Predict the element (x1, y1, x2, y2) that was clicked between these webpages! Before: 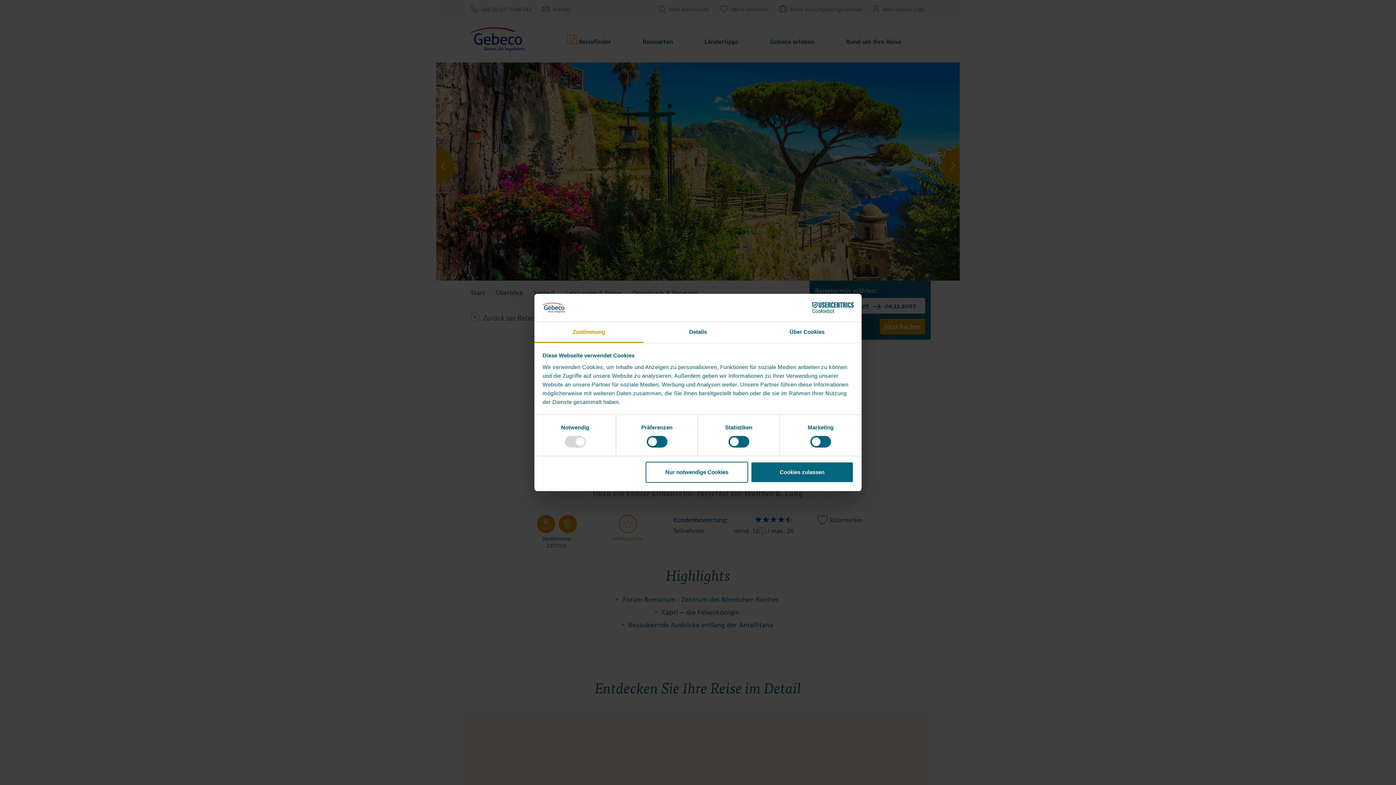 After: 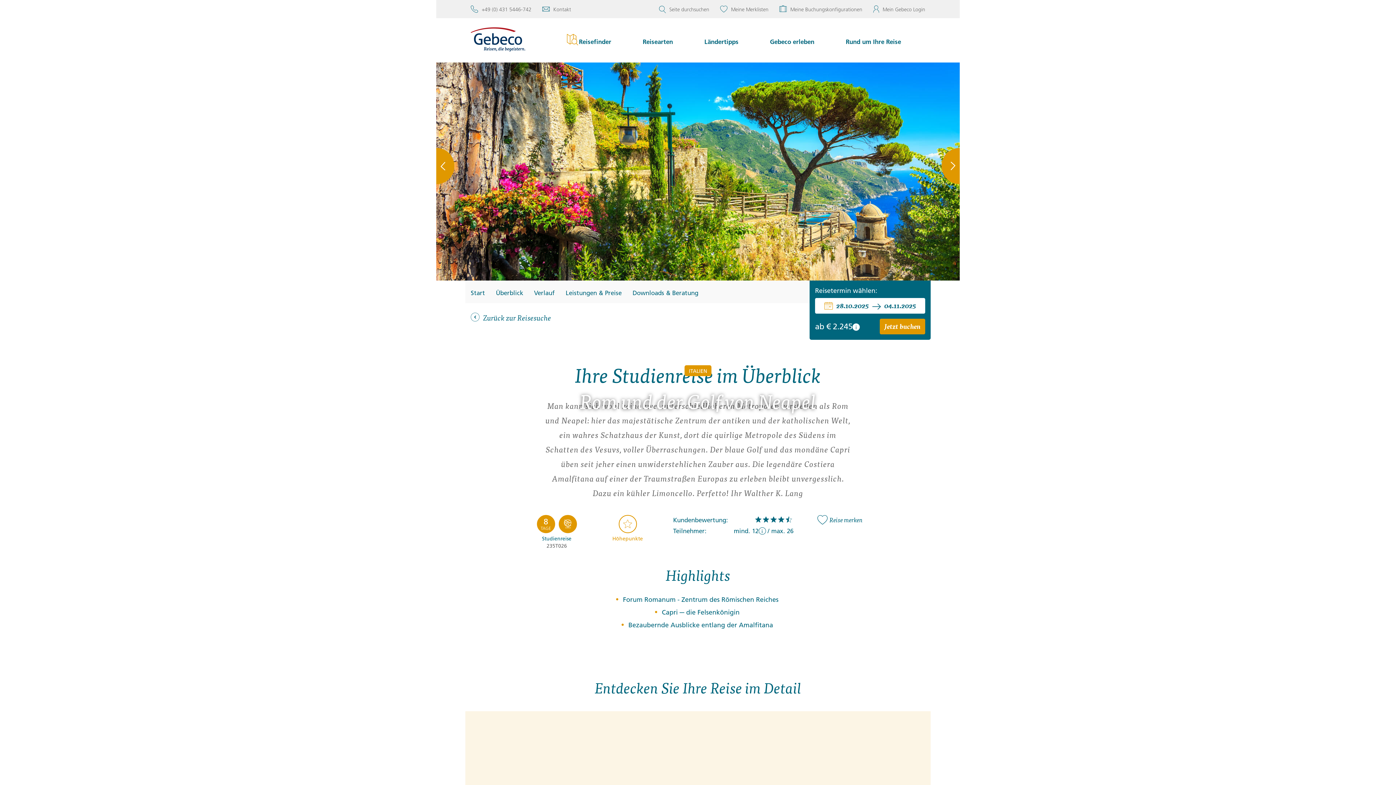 Action: bbox: (645, 461, 748, 482) label: Nur notwendige Cookies